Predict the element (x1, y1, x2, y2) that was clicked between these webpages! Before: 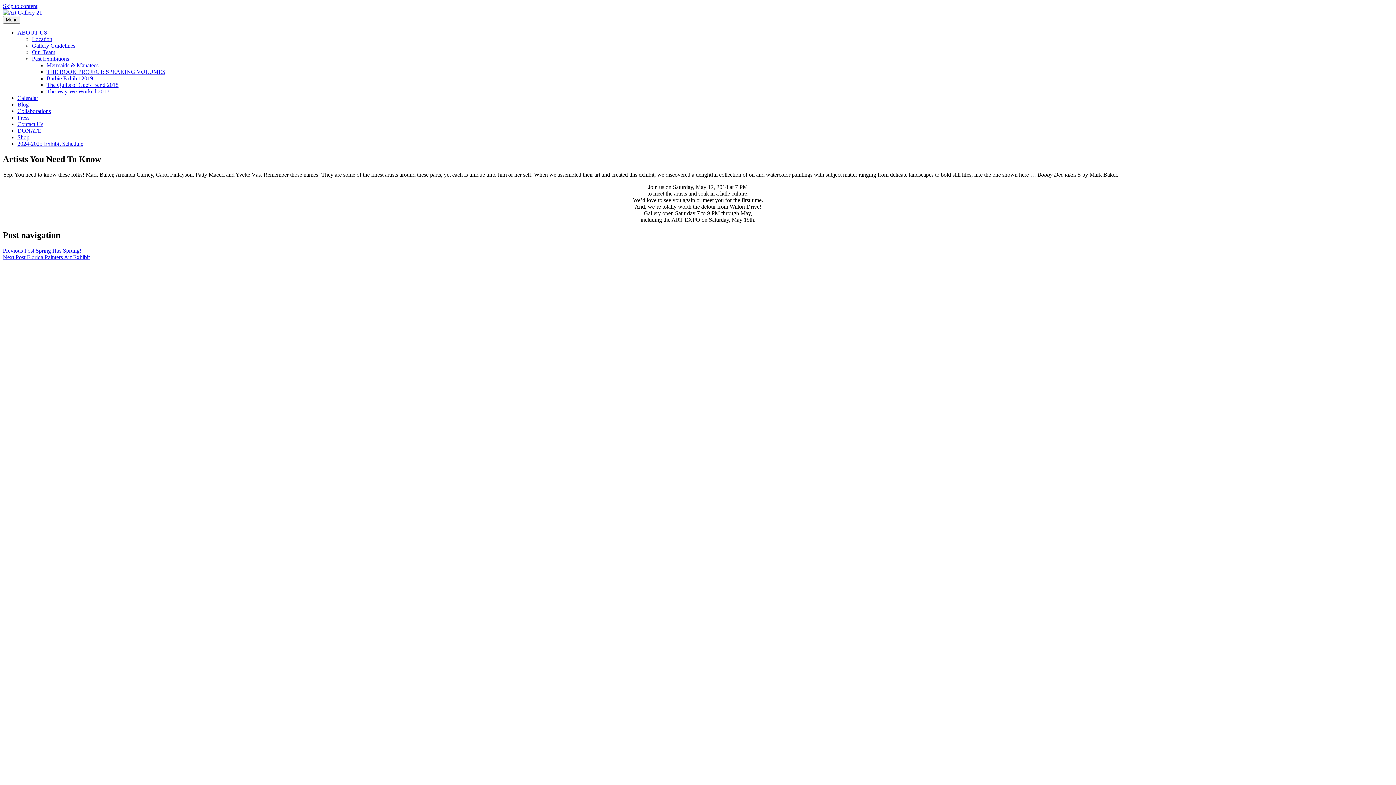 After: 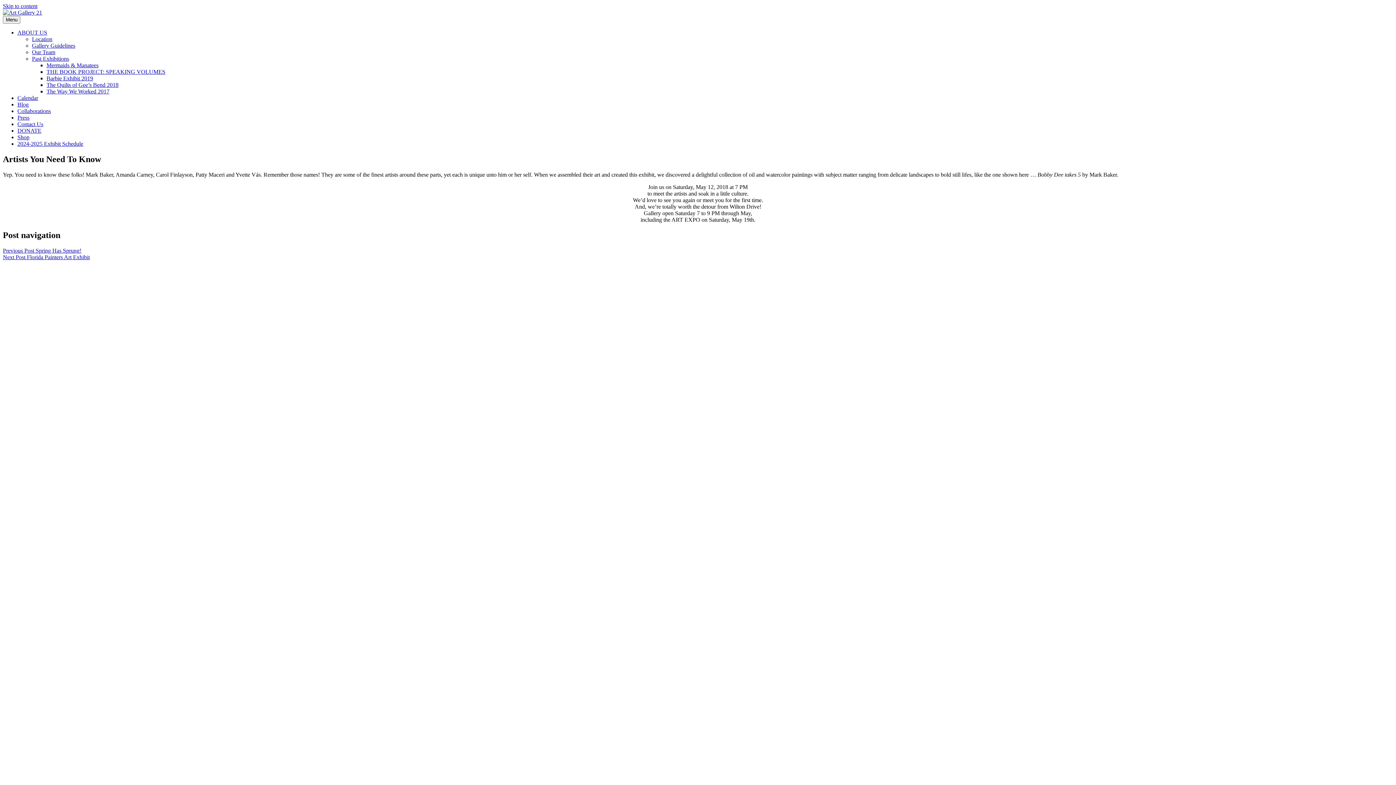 Action: label: Skip to content bbox: (2, 2, 37, 9)